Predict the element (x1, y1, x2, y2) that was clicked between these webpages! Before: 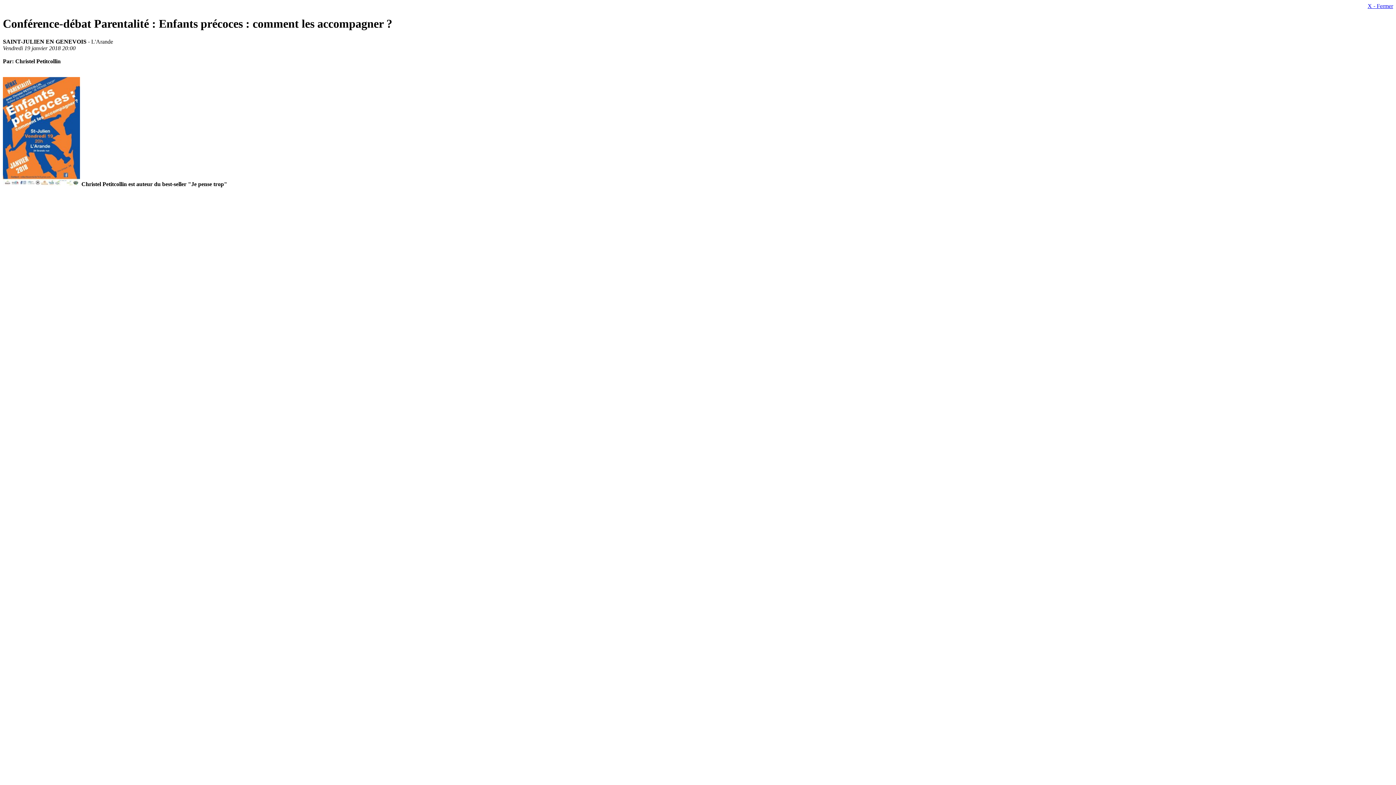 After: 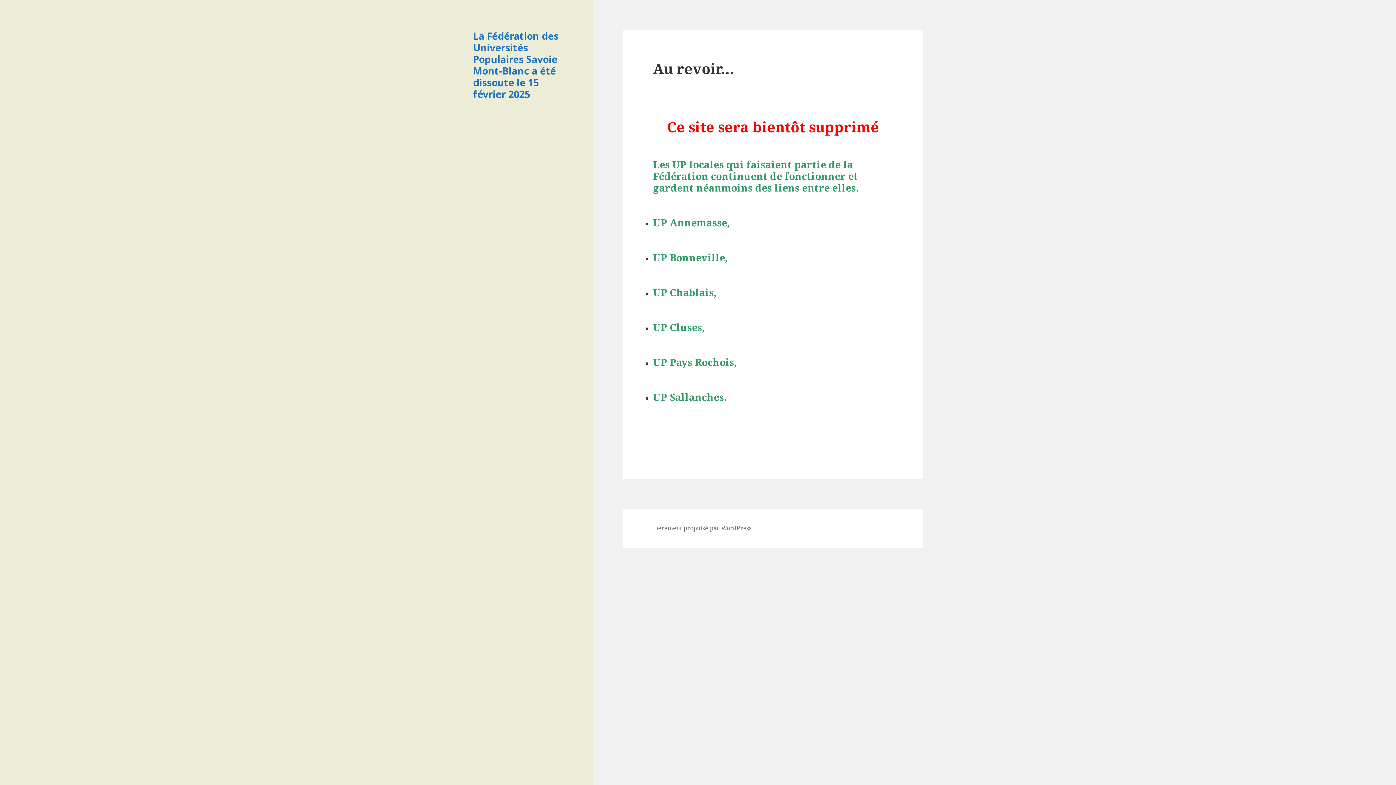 Action: bbox: (1368, 2, 1393, 9) label: X - Fermer